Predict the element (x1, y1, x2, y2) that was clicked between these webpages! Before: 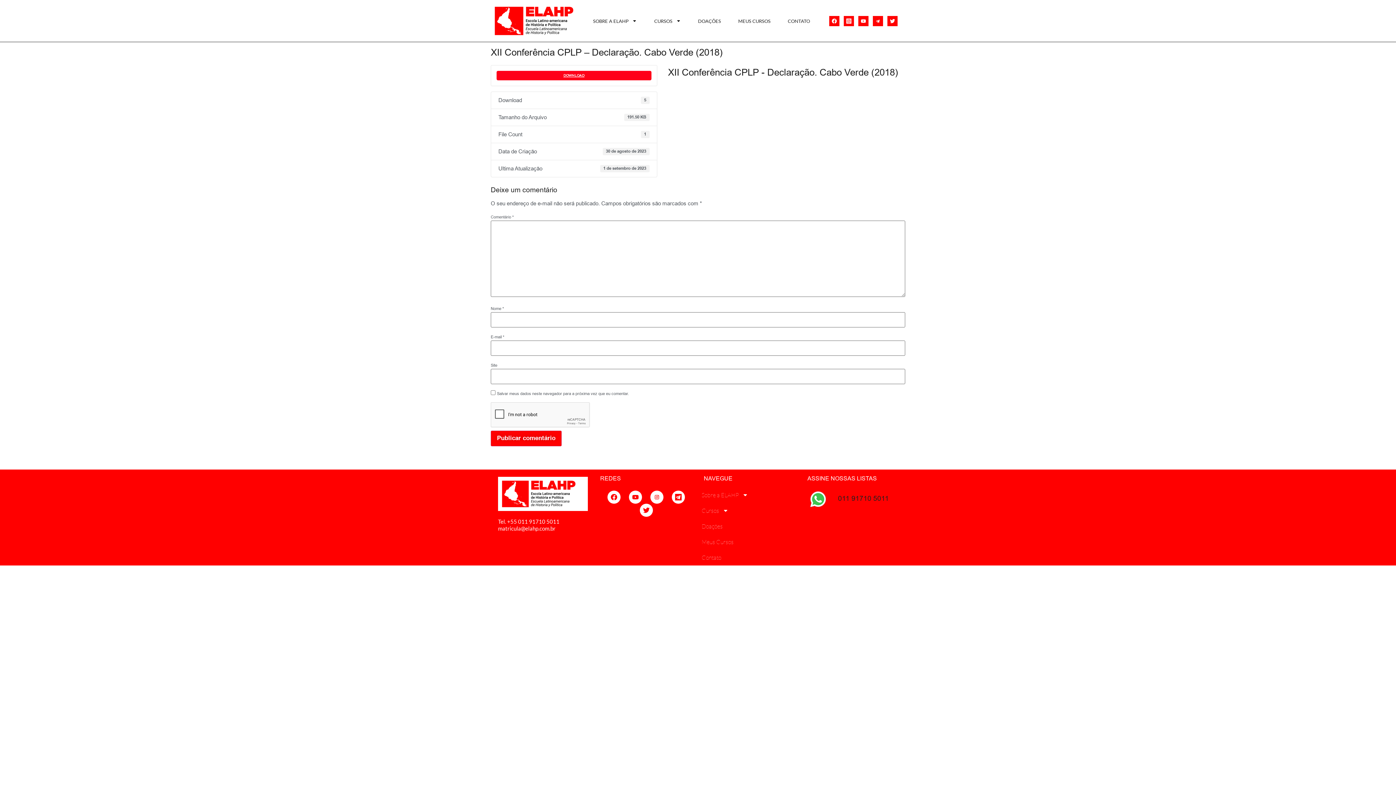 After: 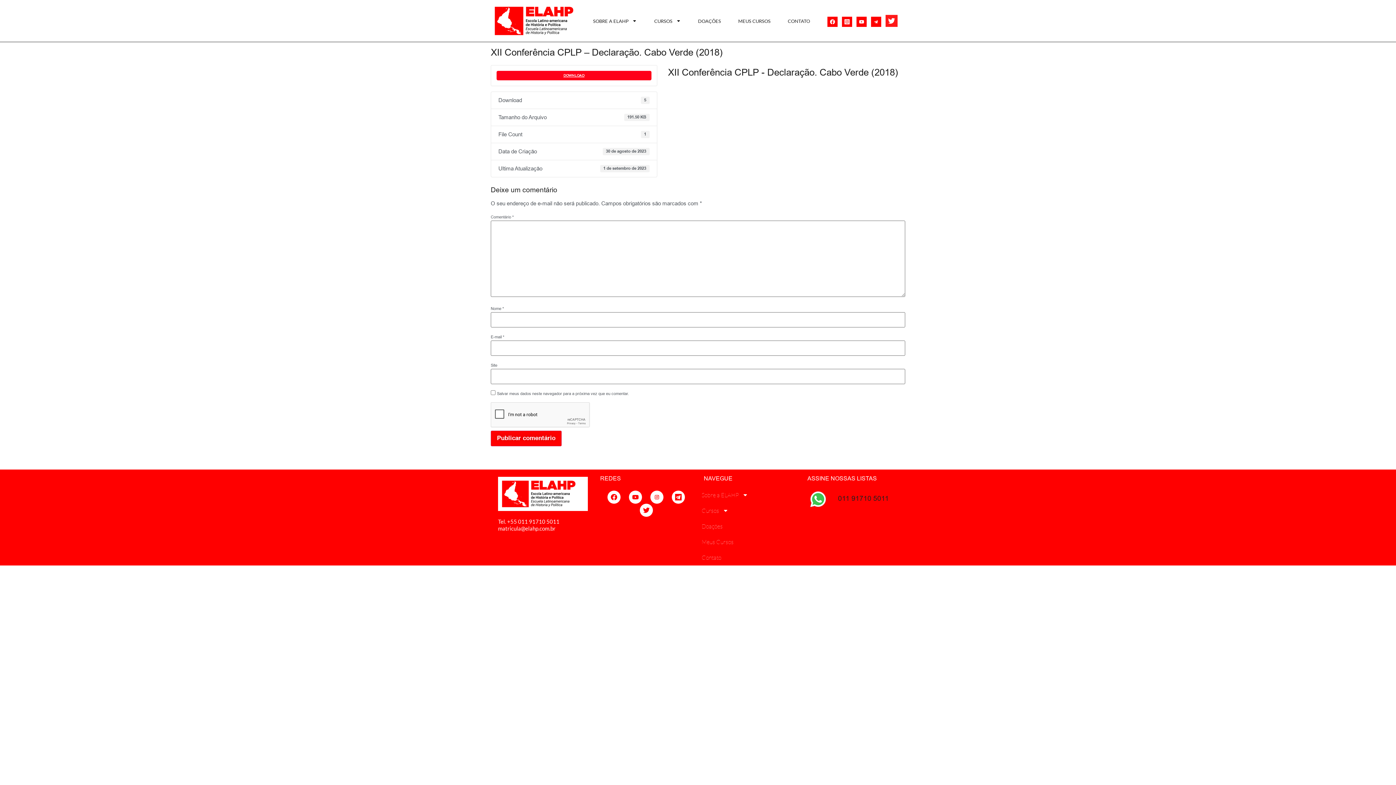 Action: label: Twitter bbox: (887, 15, 897, 26)